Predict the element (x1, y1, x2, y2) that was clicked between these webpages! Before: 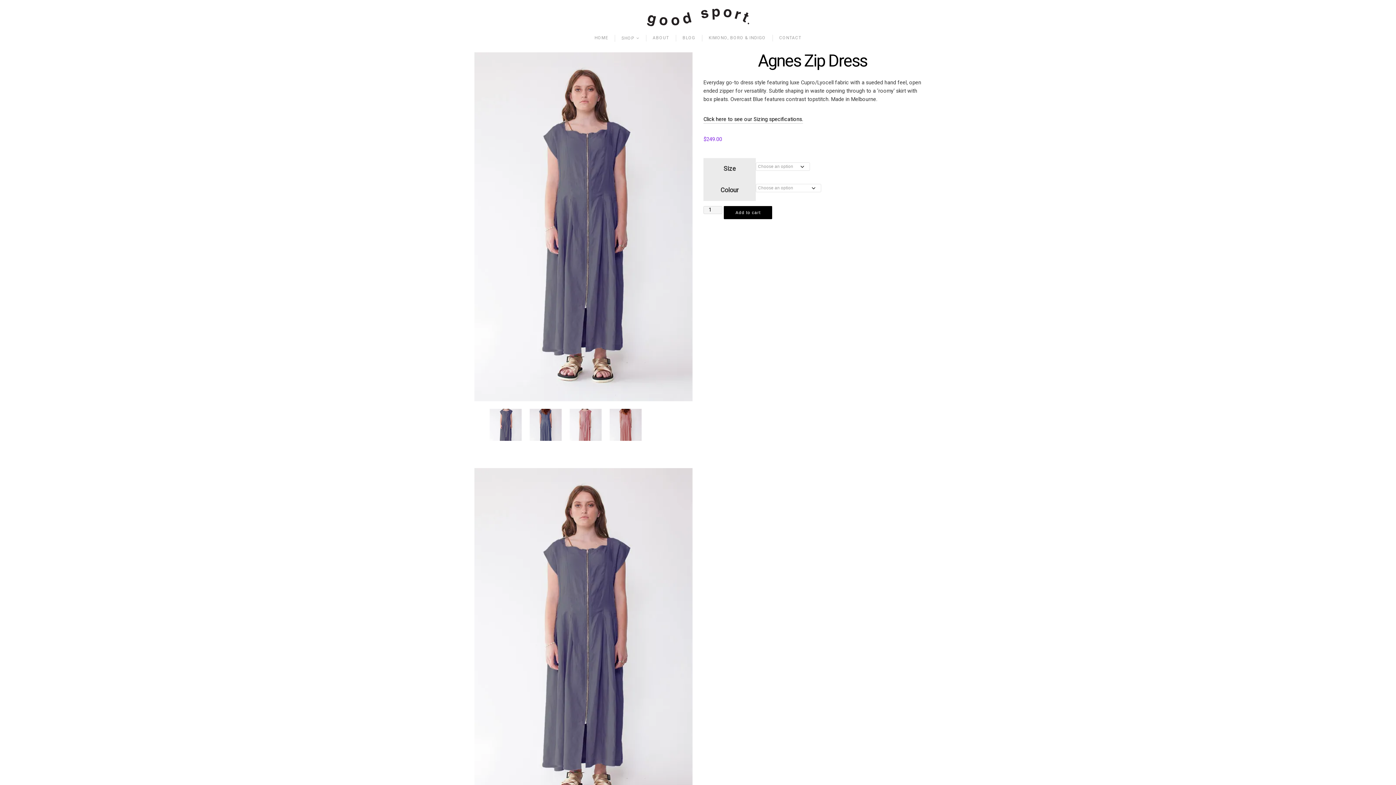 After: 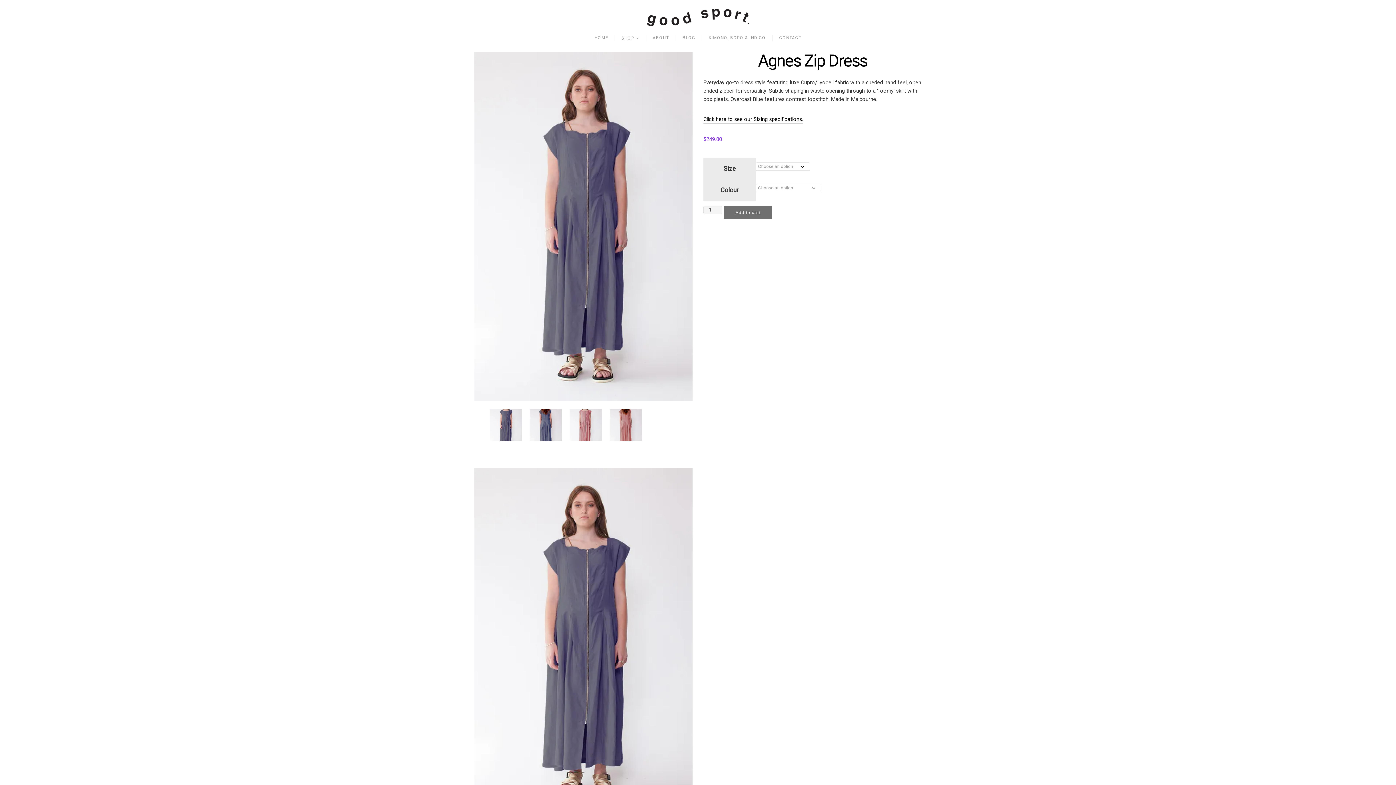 Action: label: Add to cart bbox: (724, 206, 772, 219)